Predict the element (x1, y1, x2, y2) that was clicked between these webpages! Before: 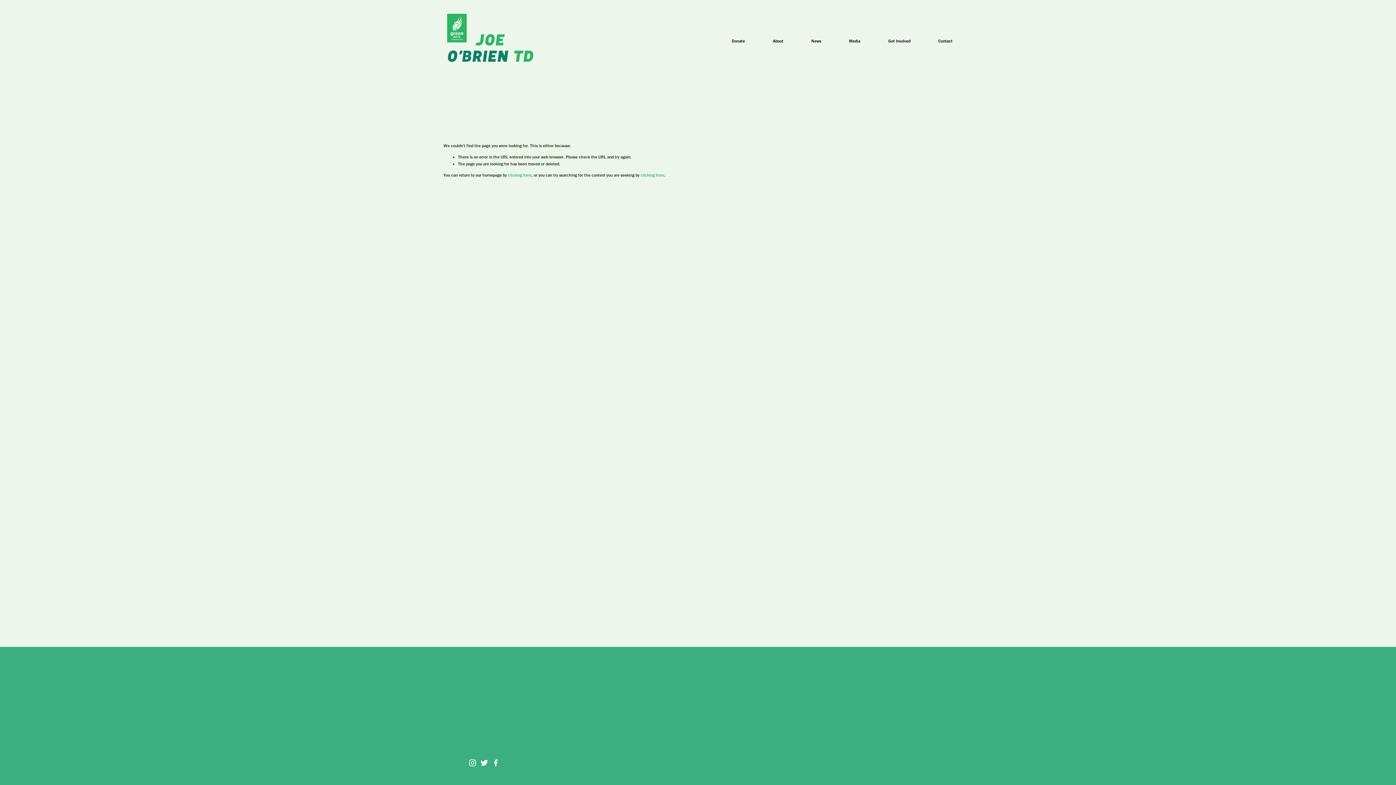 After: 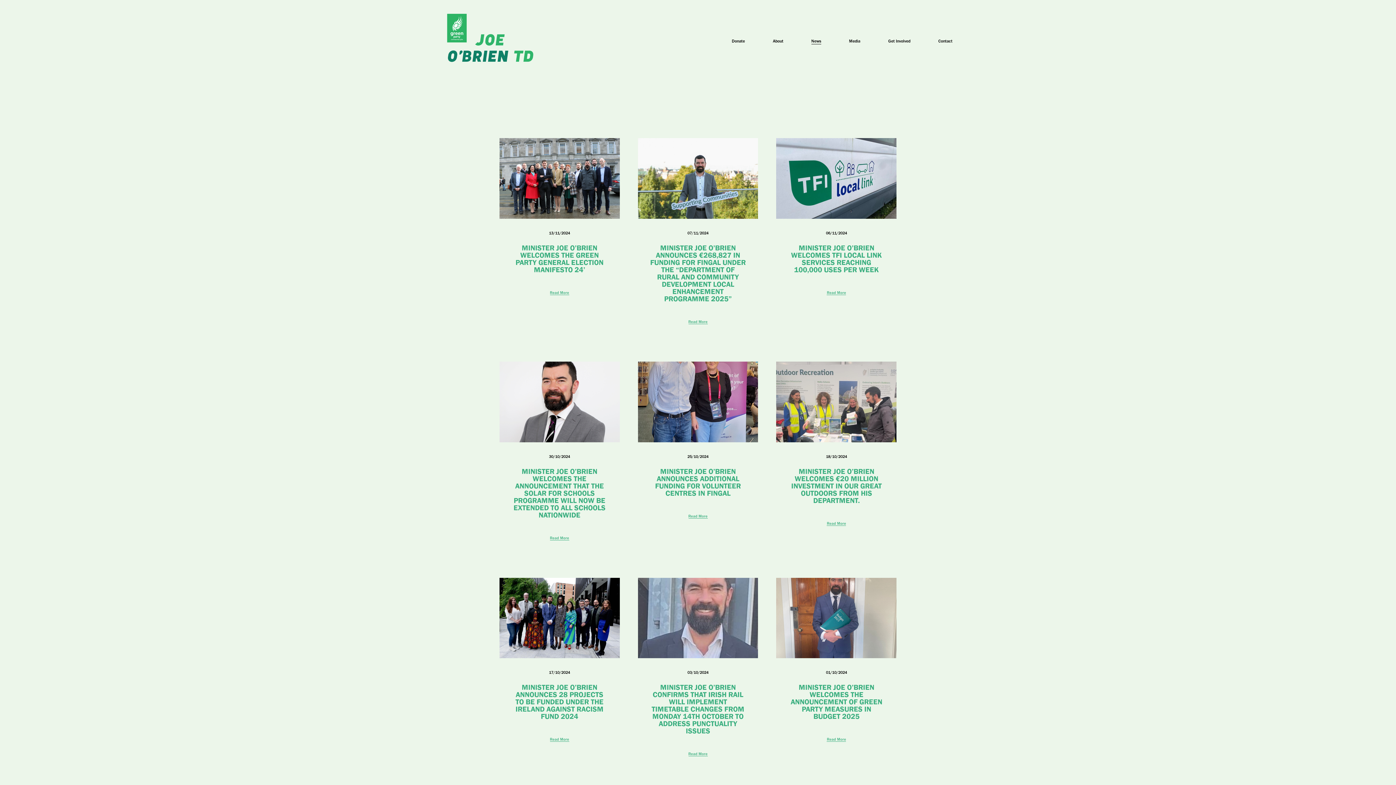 Action: label: News bbox: (811, 37, 821, 45)